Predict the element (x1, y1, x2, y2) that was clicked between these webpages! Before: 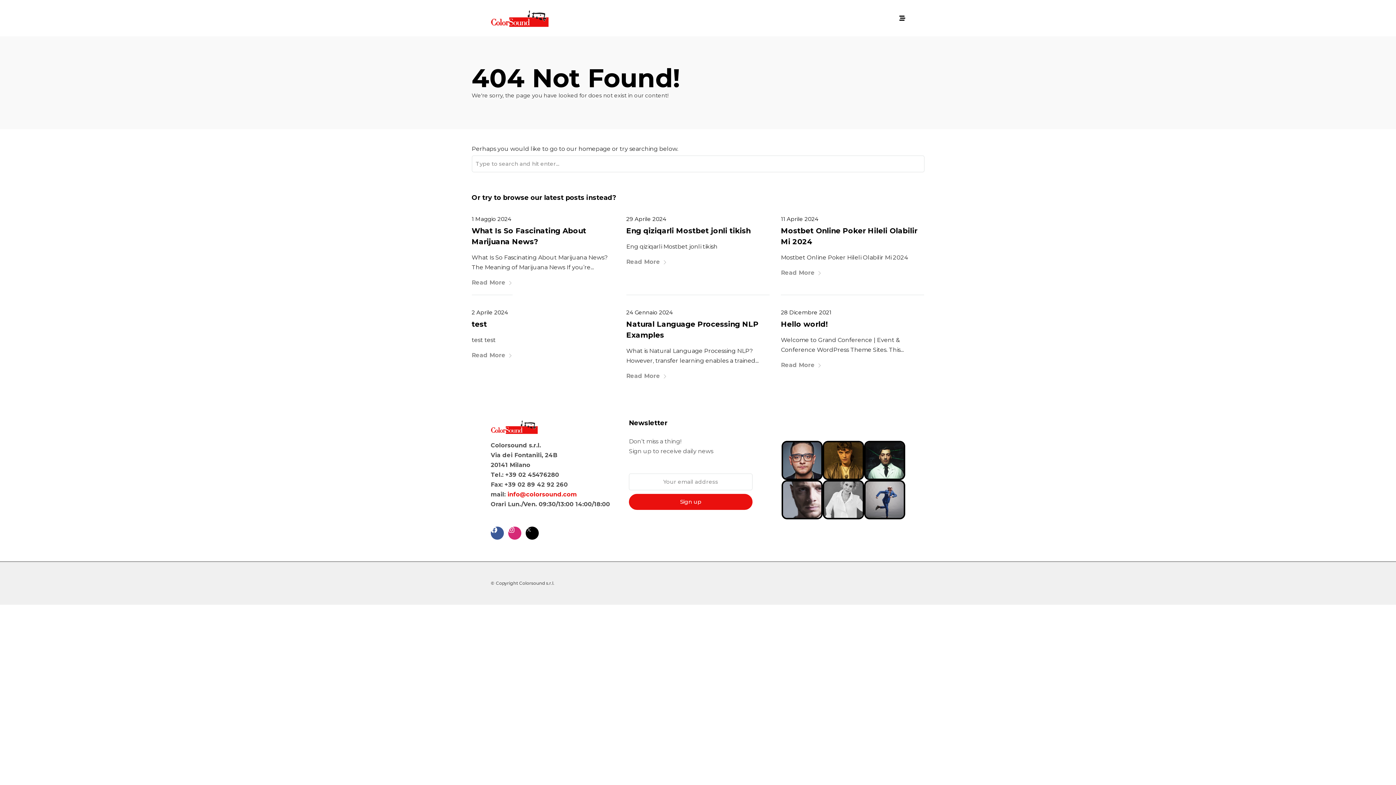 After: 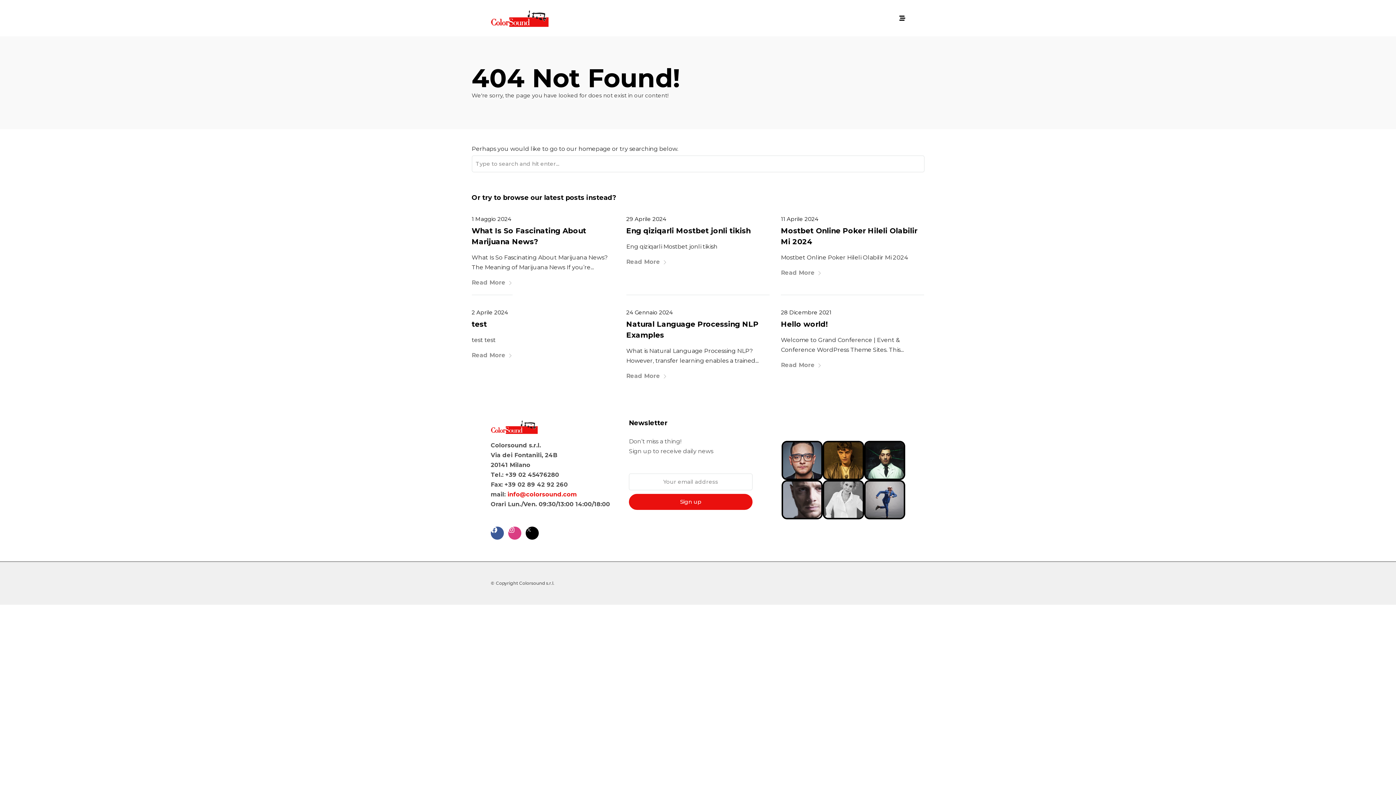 Action: label: Instagram bbox: (508, 526, 521, 540)